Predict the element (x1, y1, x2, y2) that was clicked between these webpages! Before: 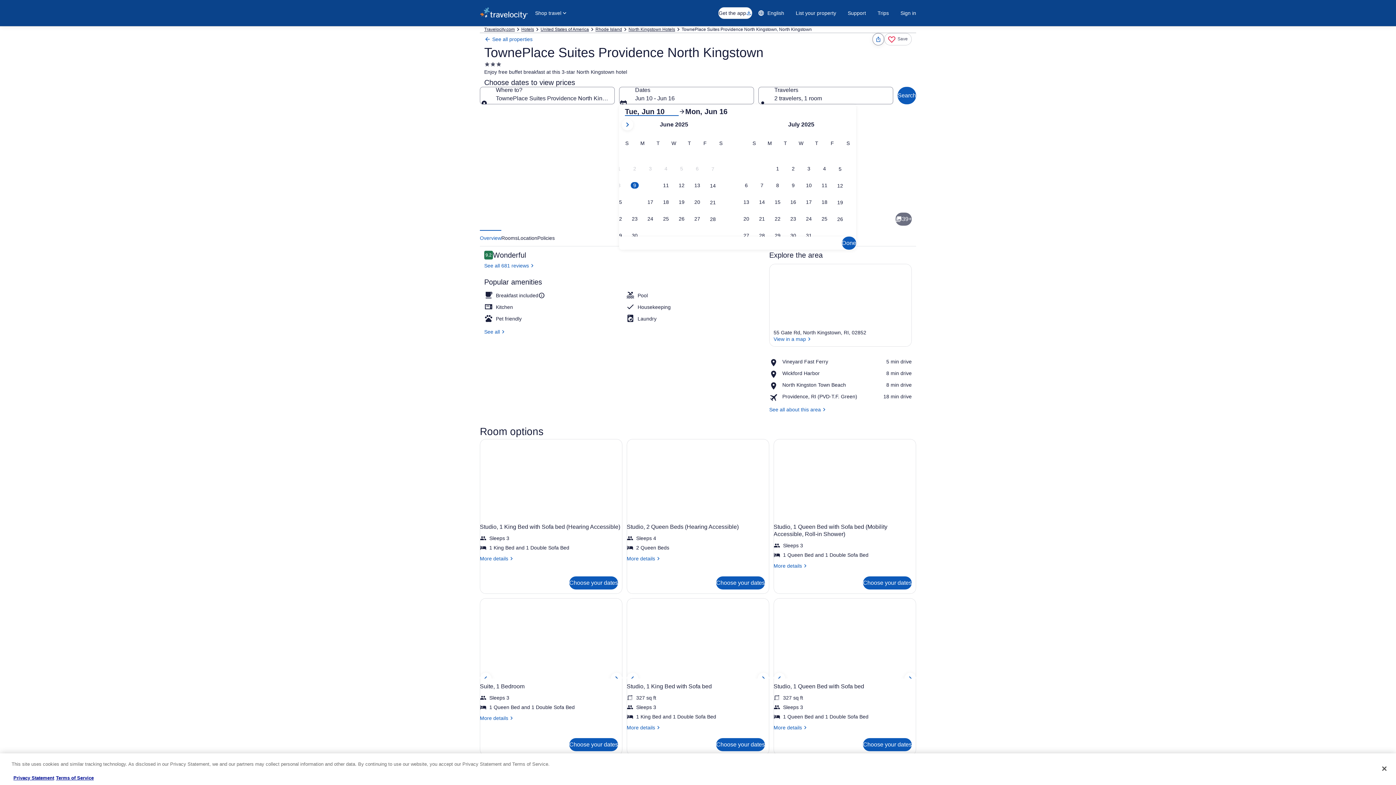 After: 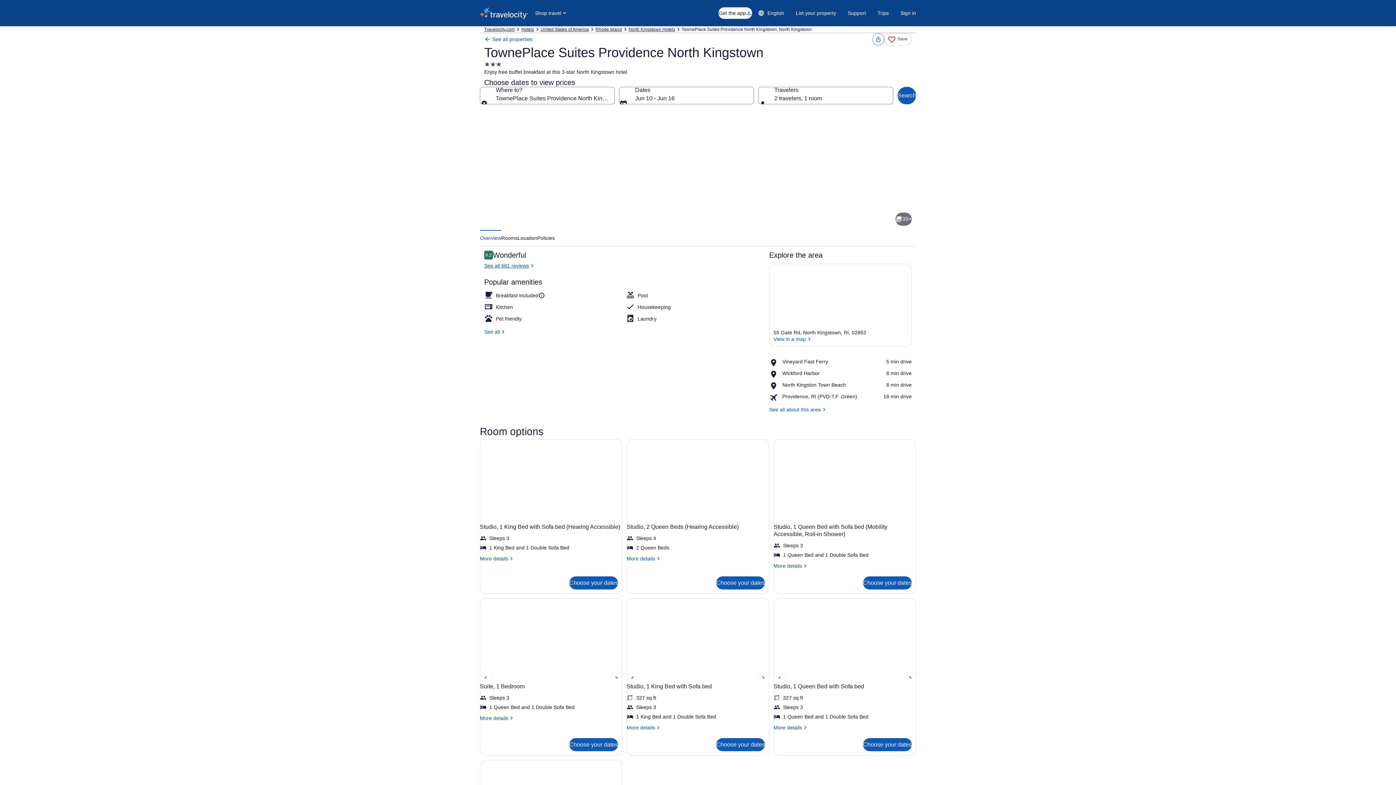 Action: bbox: (484, 262, 765, 269) label: See all 681 reviews